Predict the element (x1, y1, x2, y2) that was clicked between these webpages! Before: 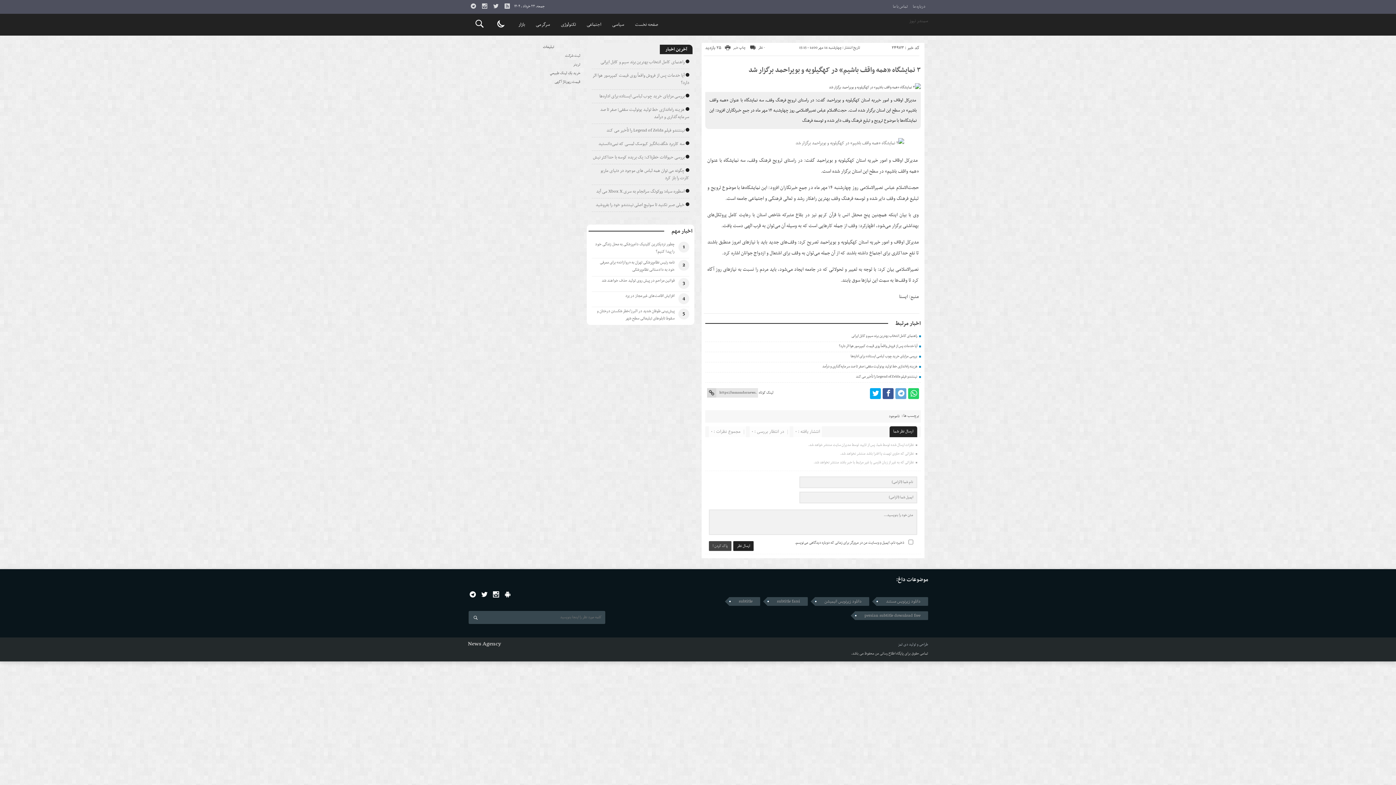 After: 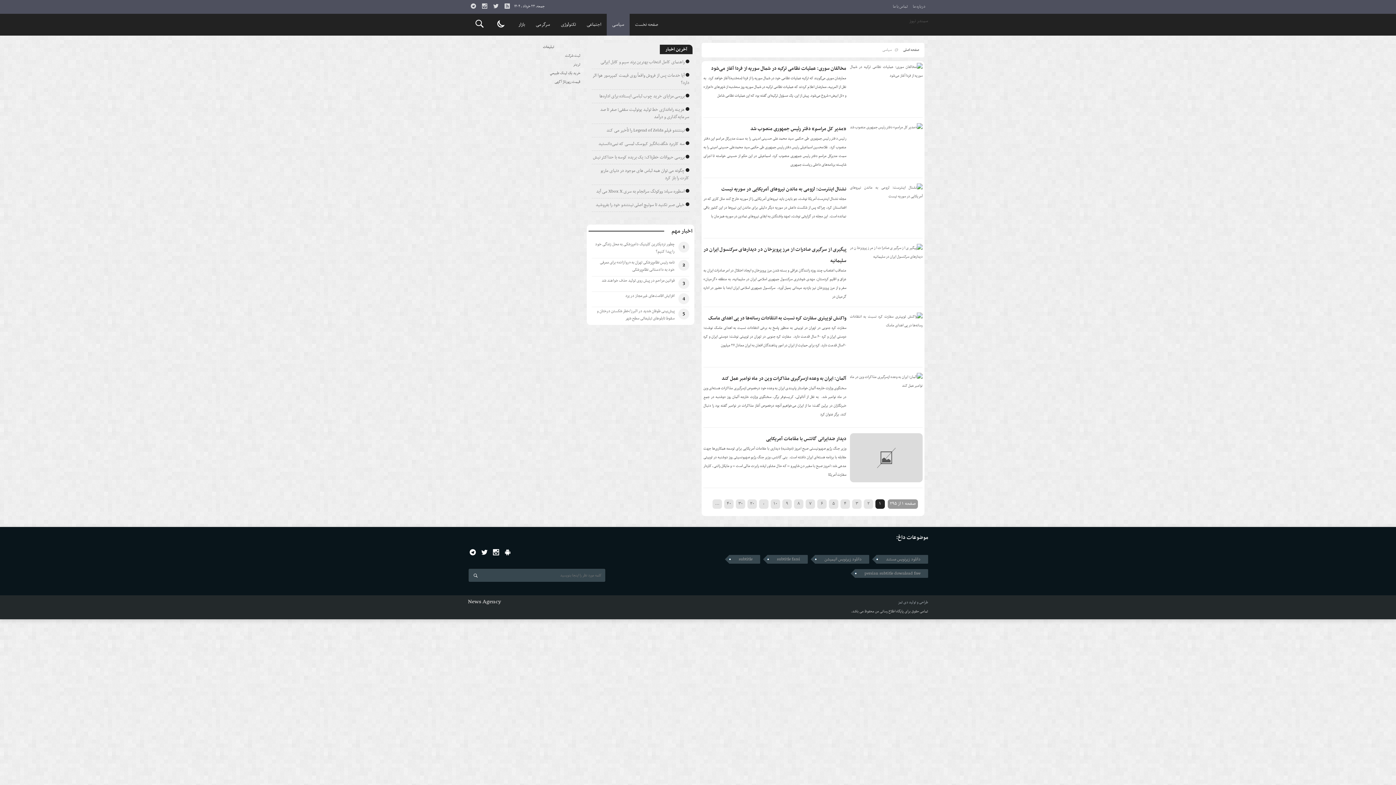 Action: label: سیاسی bbox: (606, 13, 629, 35)